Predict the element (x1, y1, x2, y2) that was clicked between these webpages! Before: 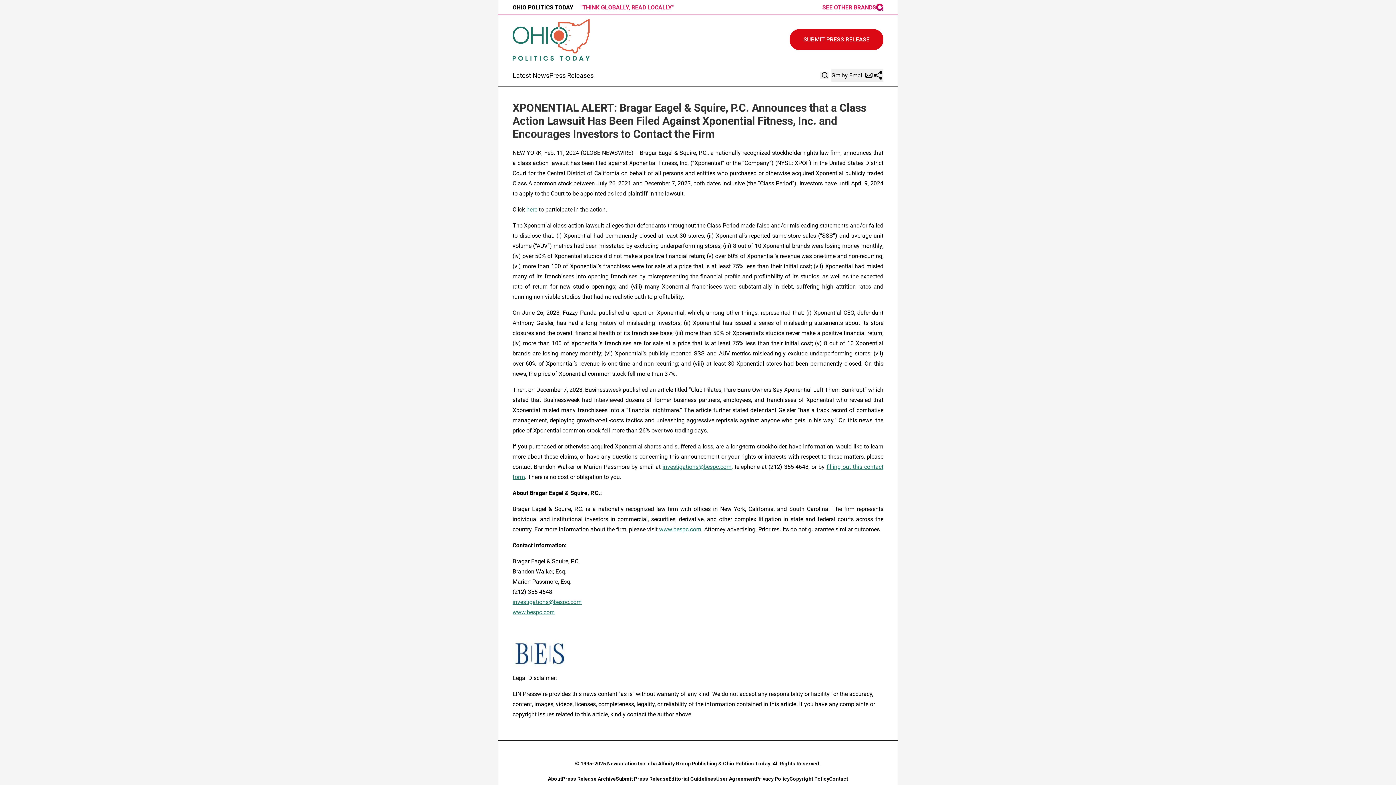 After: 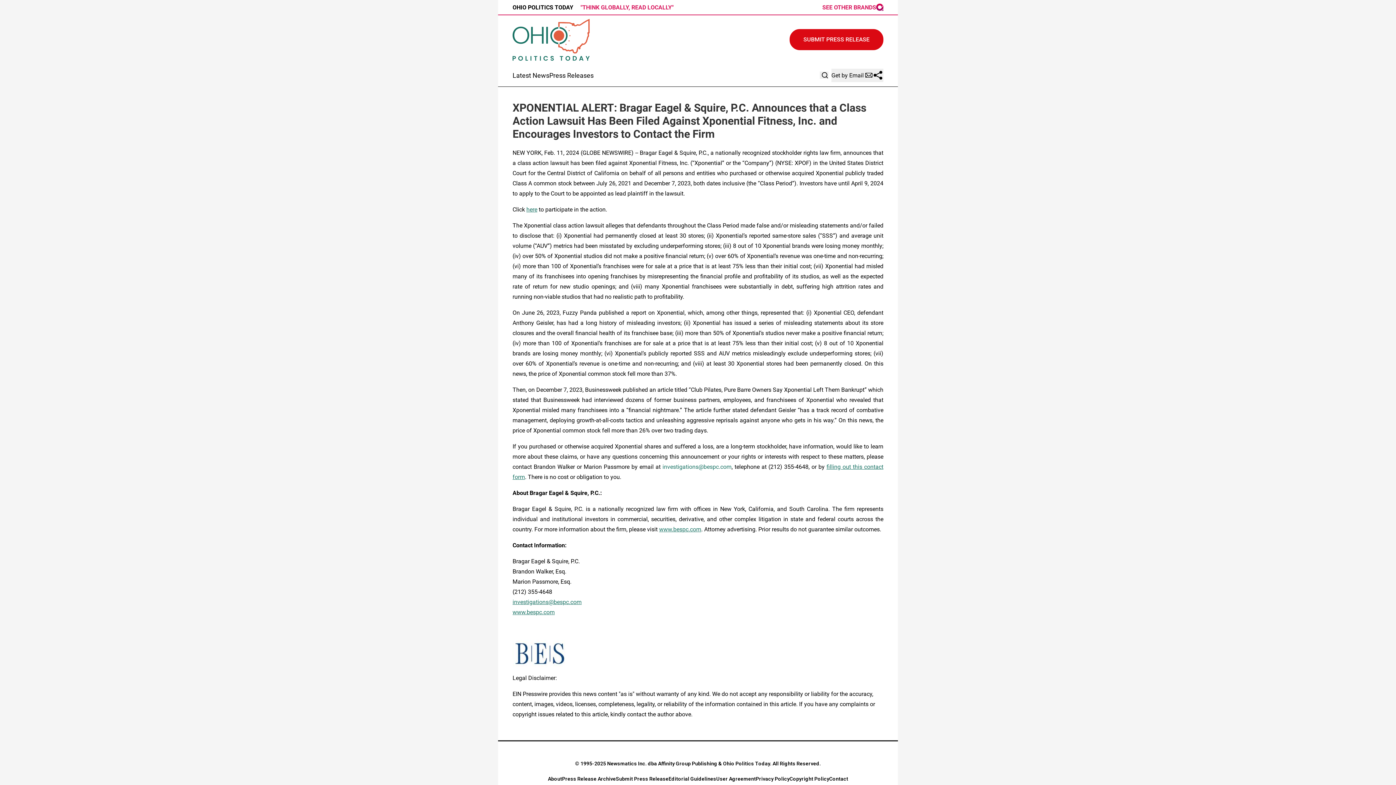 Action: label: investigations@bespc.com bbox: (662, 463, 731, 470)